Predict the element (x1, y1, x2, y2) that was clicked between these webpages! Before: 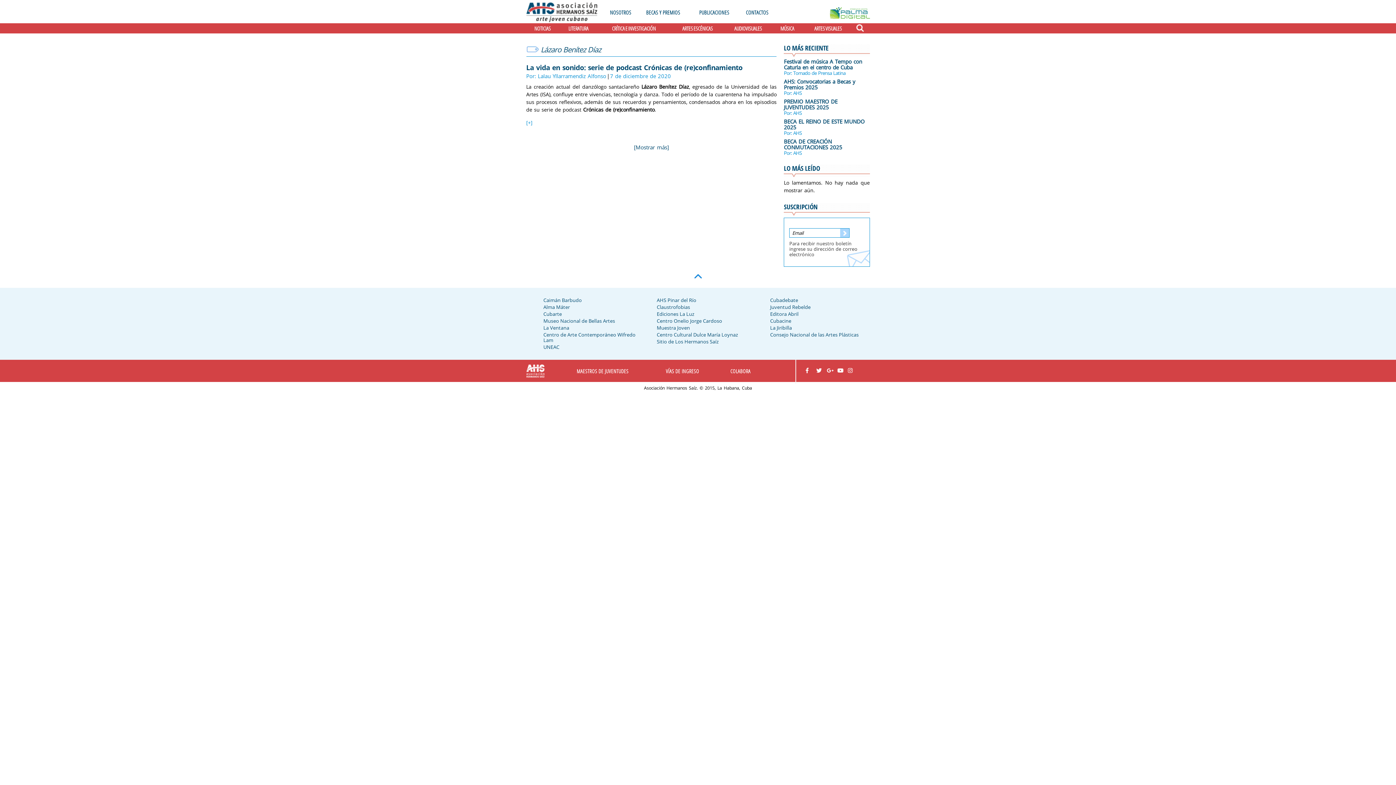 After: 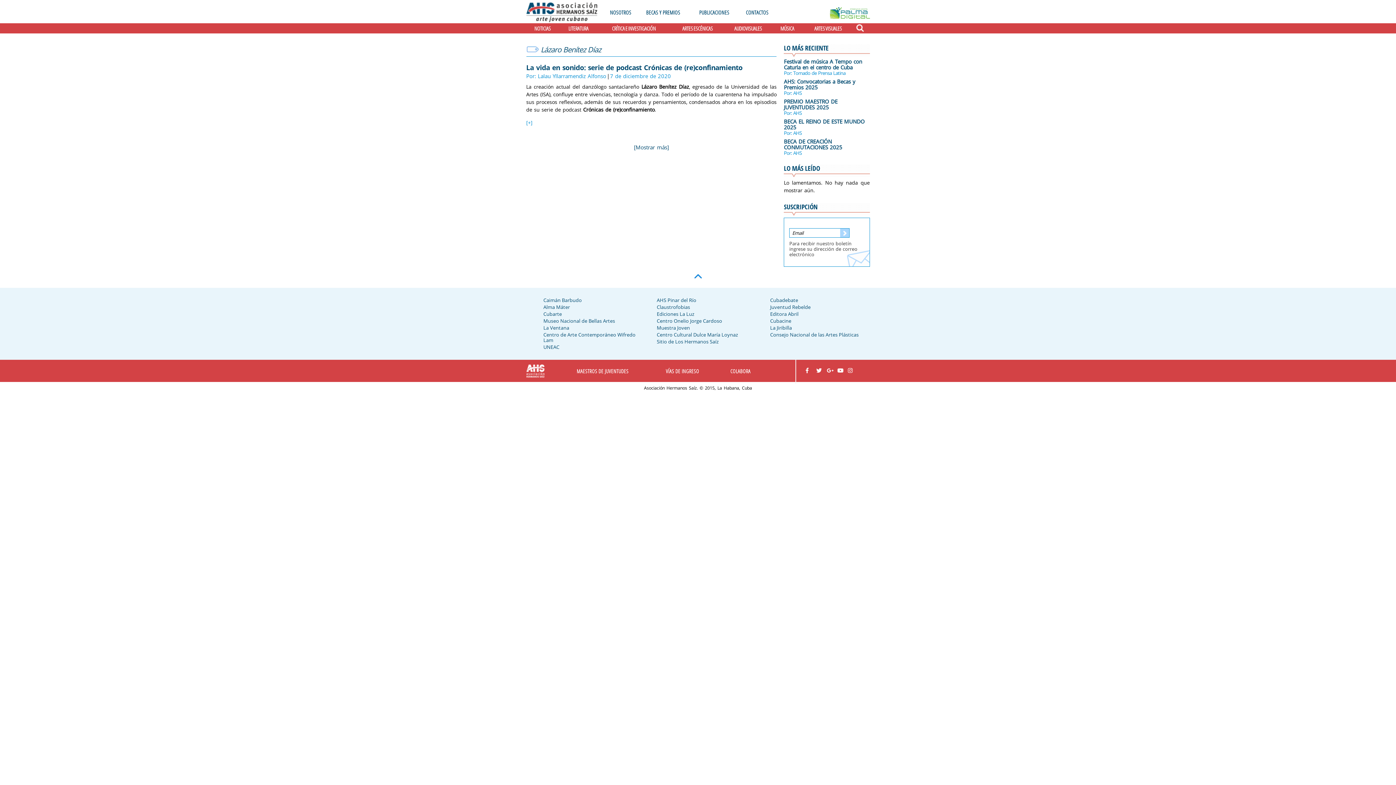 Action: label:   bbox: (0, 274, 1396, 278)